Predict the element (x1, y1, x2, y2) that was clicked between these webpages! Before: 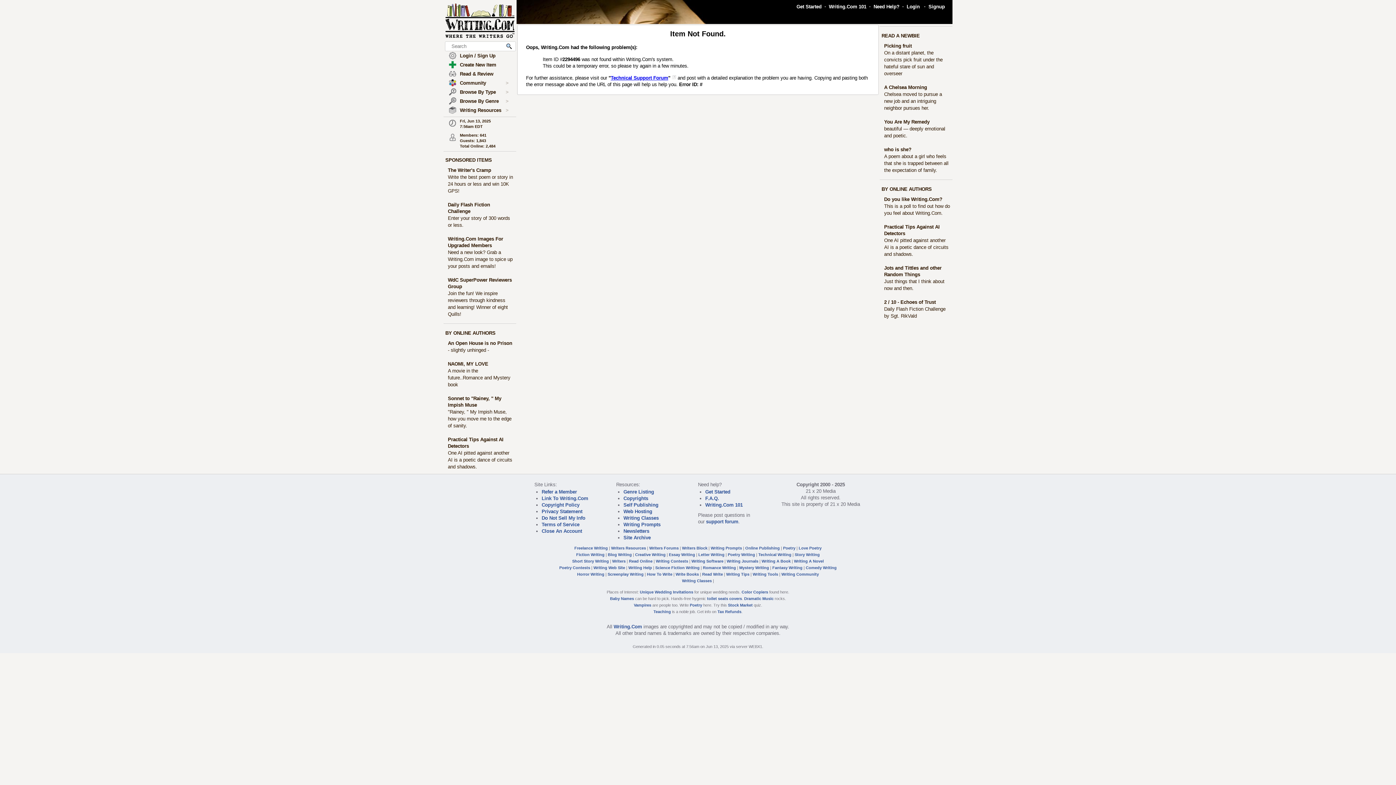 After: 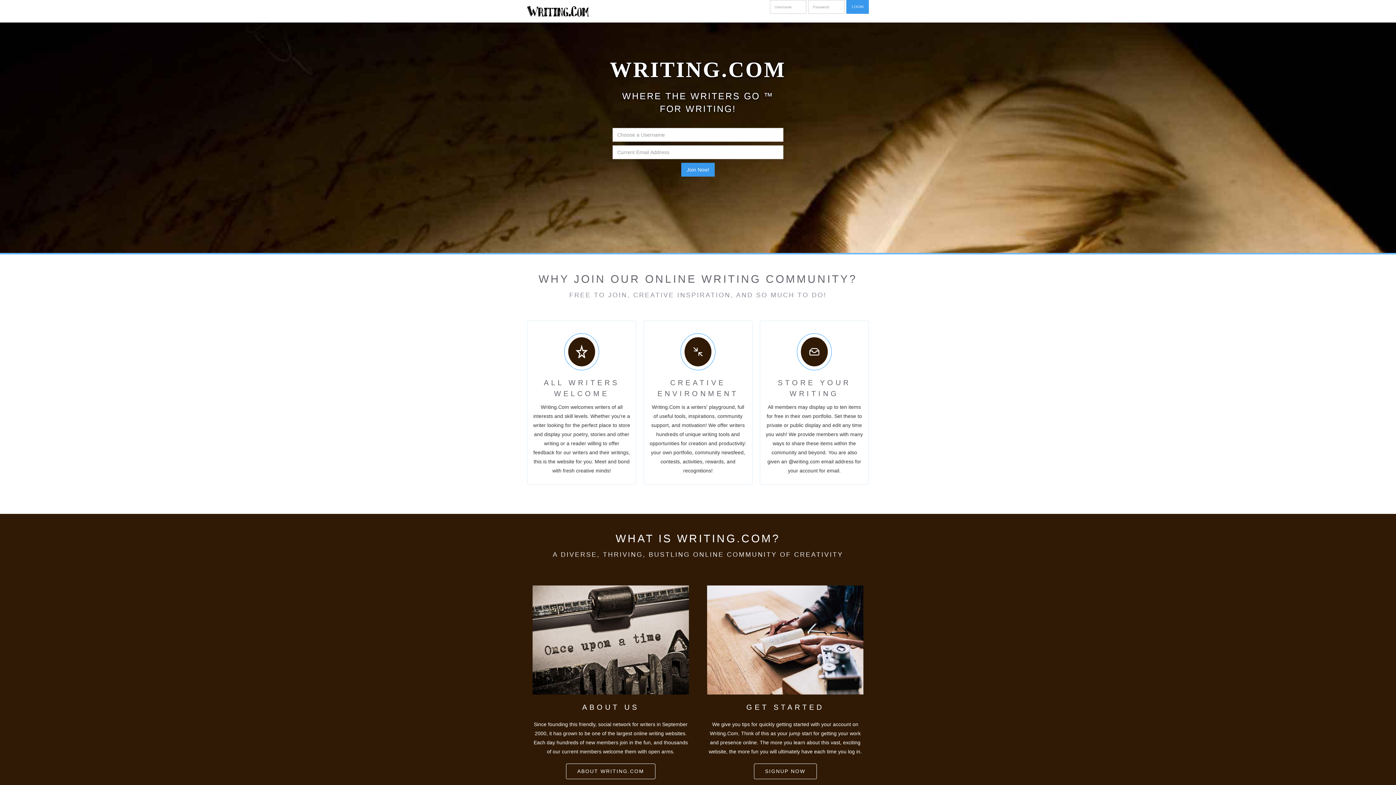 Action: bbox: (690, 603, 702, 607) label: Poetry